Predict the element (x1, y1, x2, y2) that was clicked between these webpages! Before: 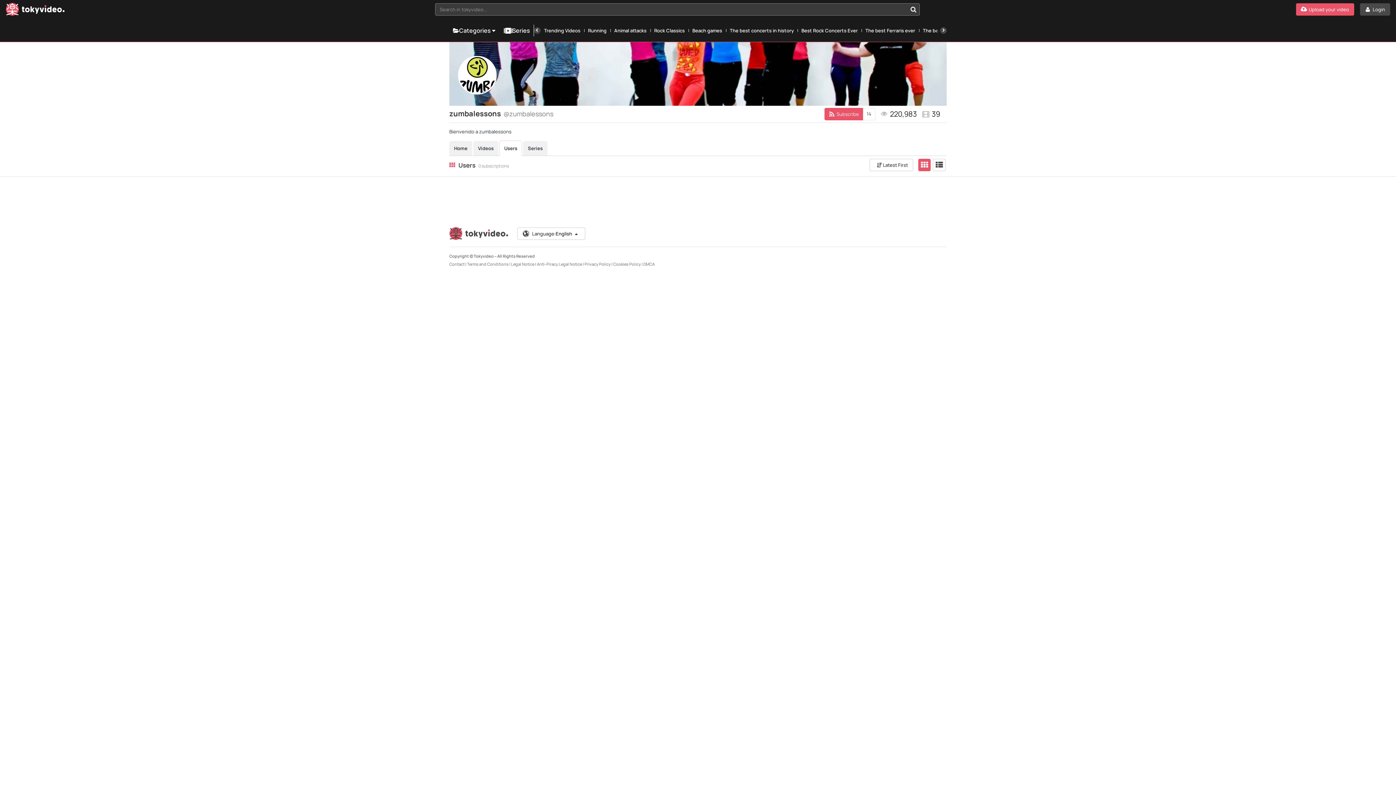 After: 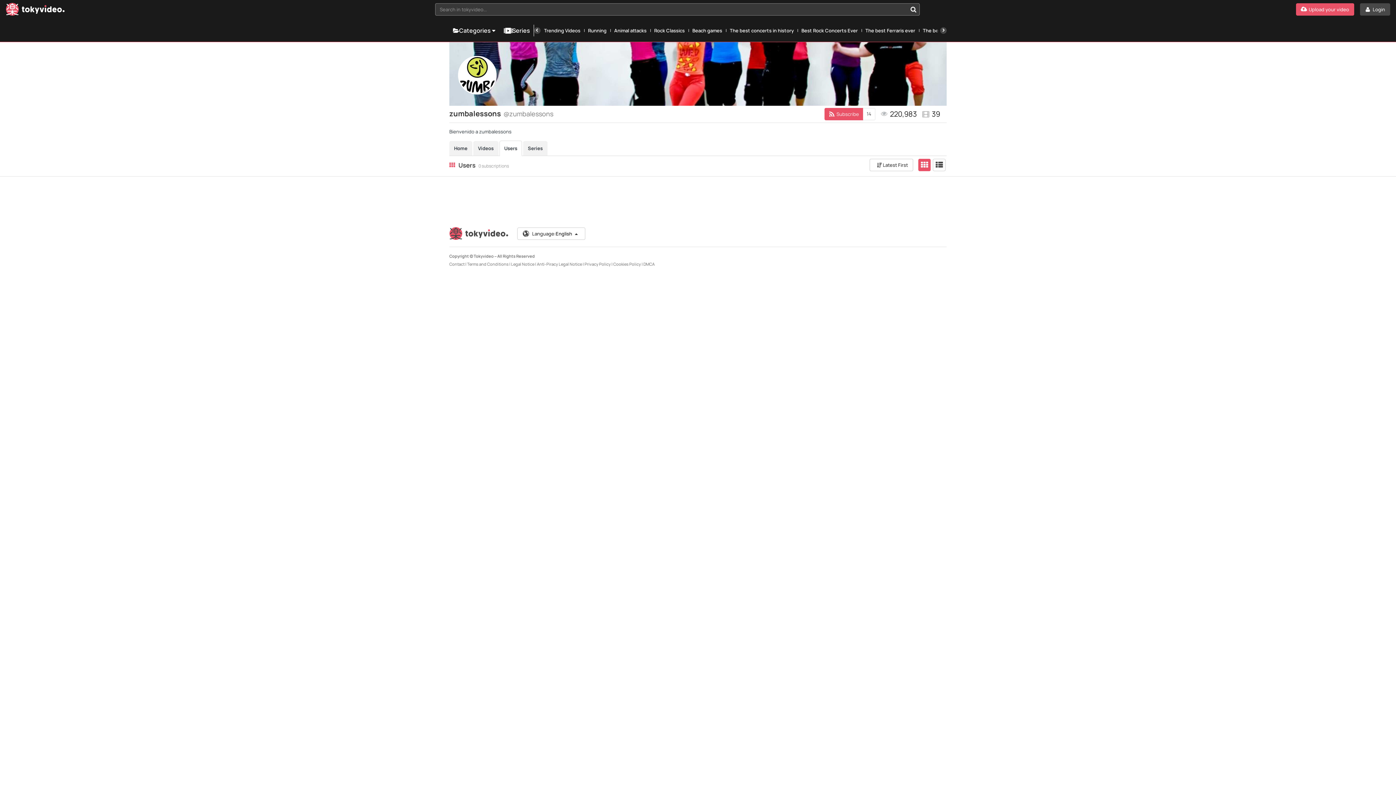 Action: bbox: (458, 55, 496, 94)